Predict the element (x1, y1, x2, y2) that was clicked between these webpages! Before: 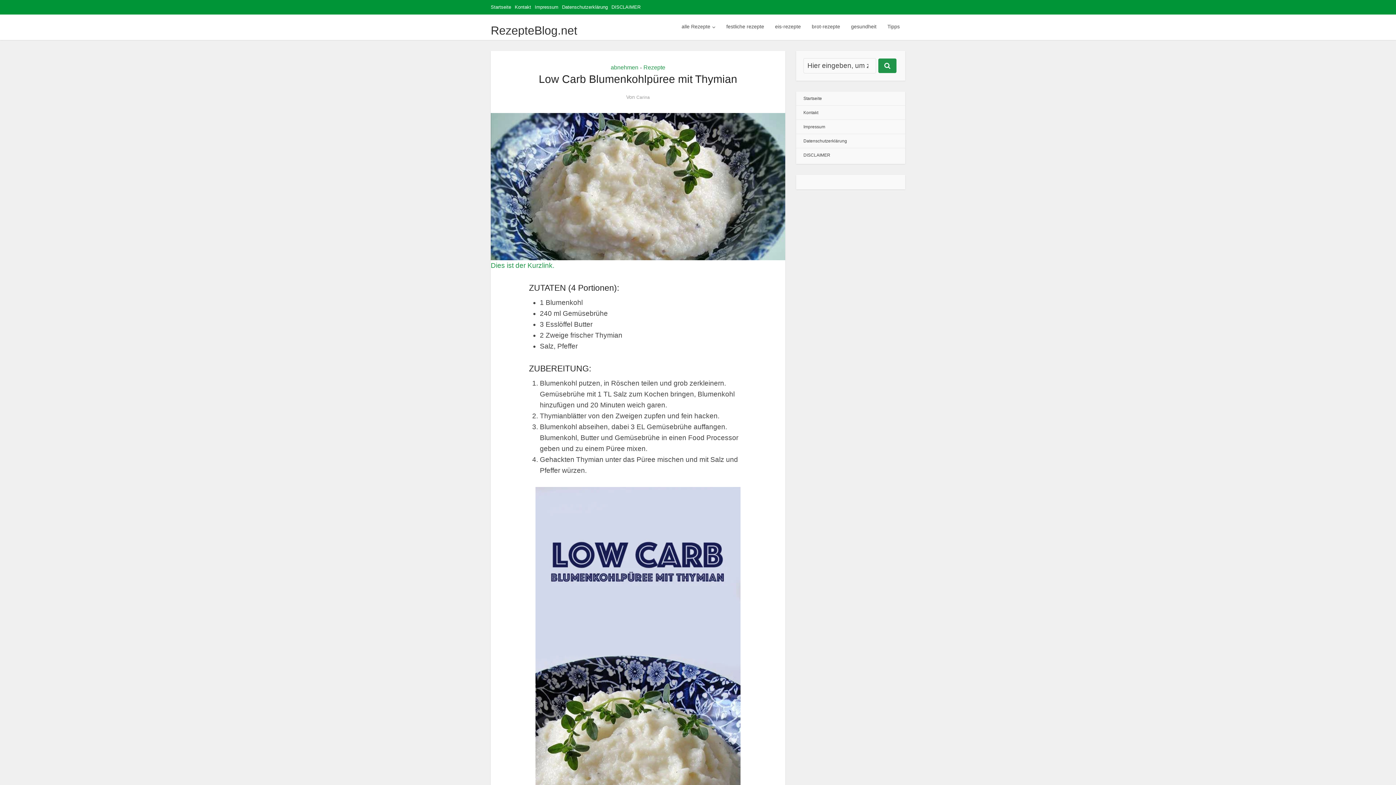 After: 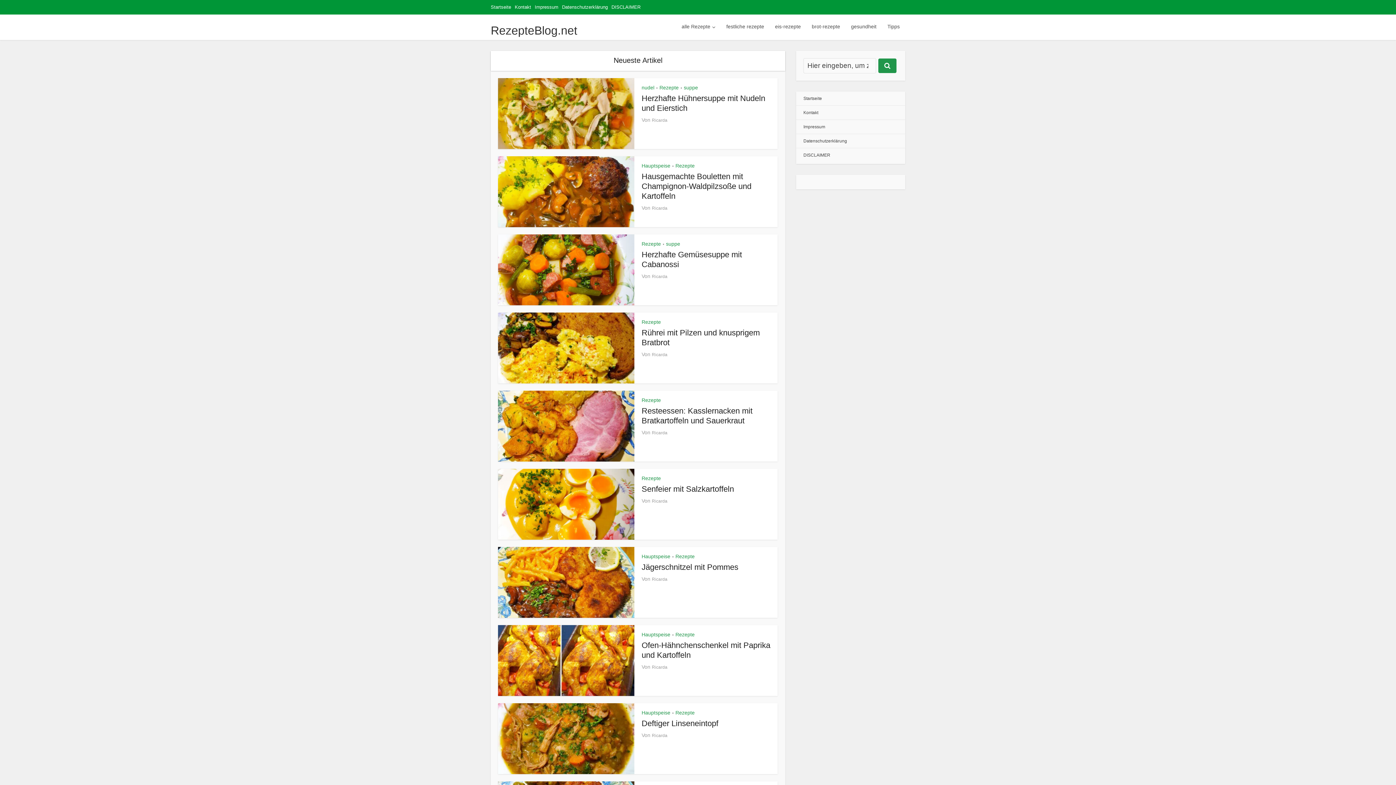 Action: bbox: (490, 4, 511, 9) label: Startseite